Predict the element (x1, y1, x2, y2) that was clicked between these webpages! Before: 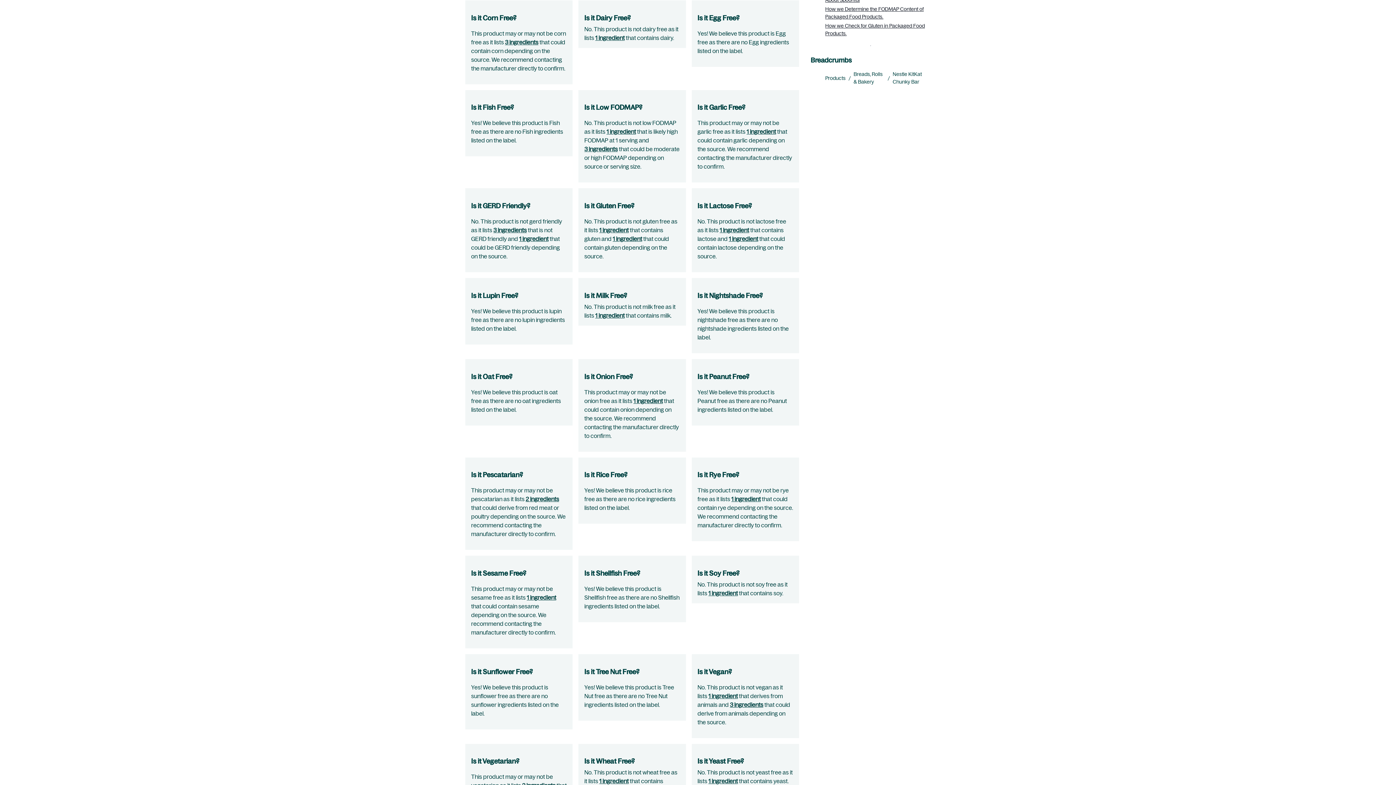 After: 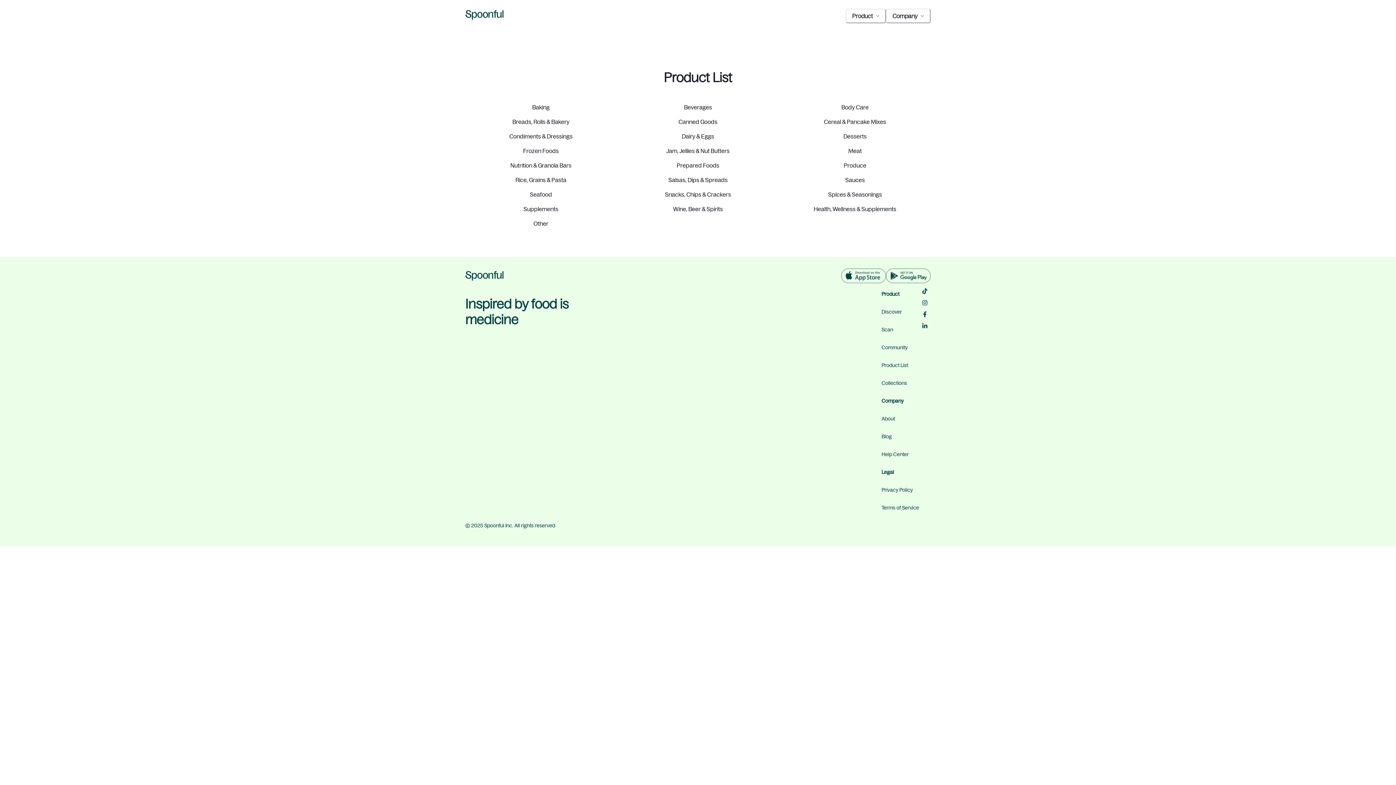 Action: bbox: (825, 74, 845, 82) label: Products